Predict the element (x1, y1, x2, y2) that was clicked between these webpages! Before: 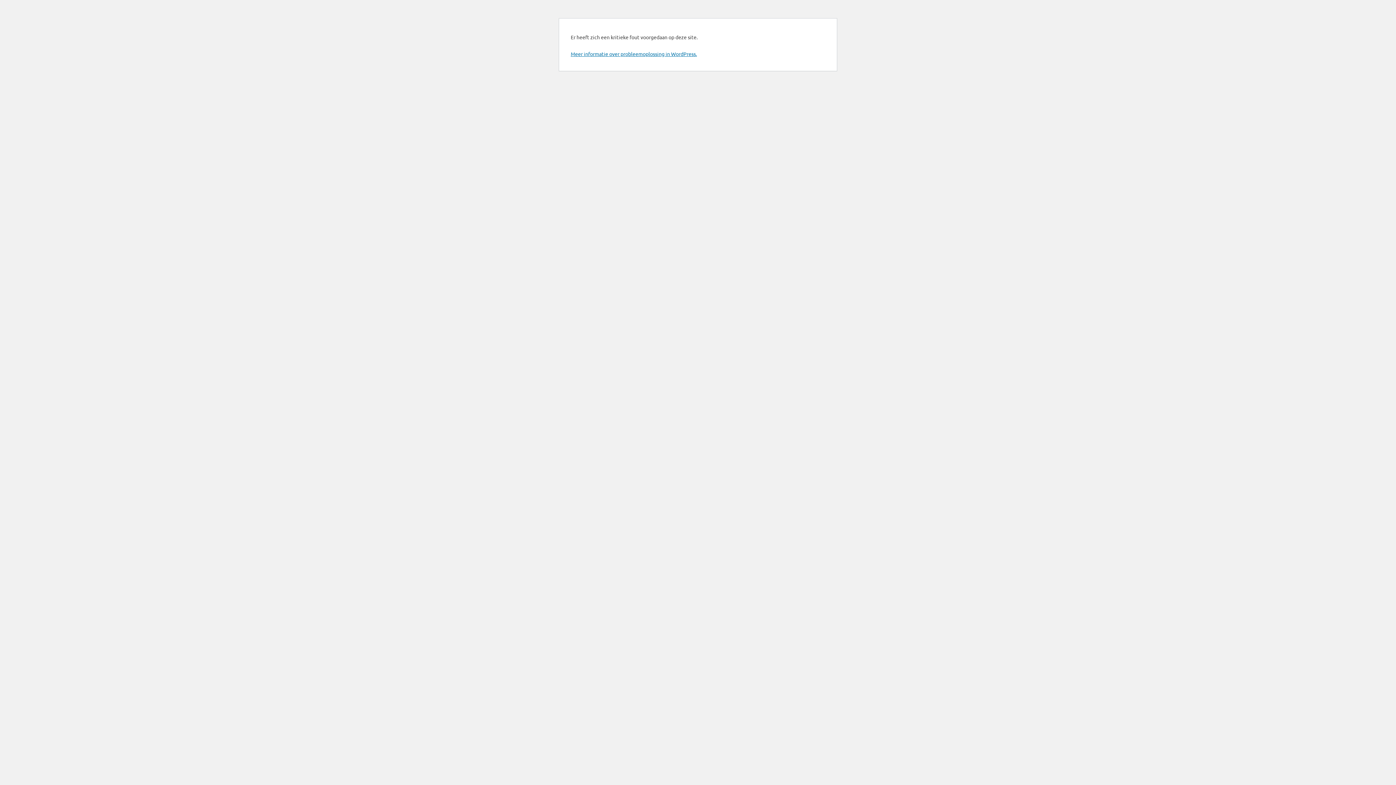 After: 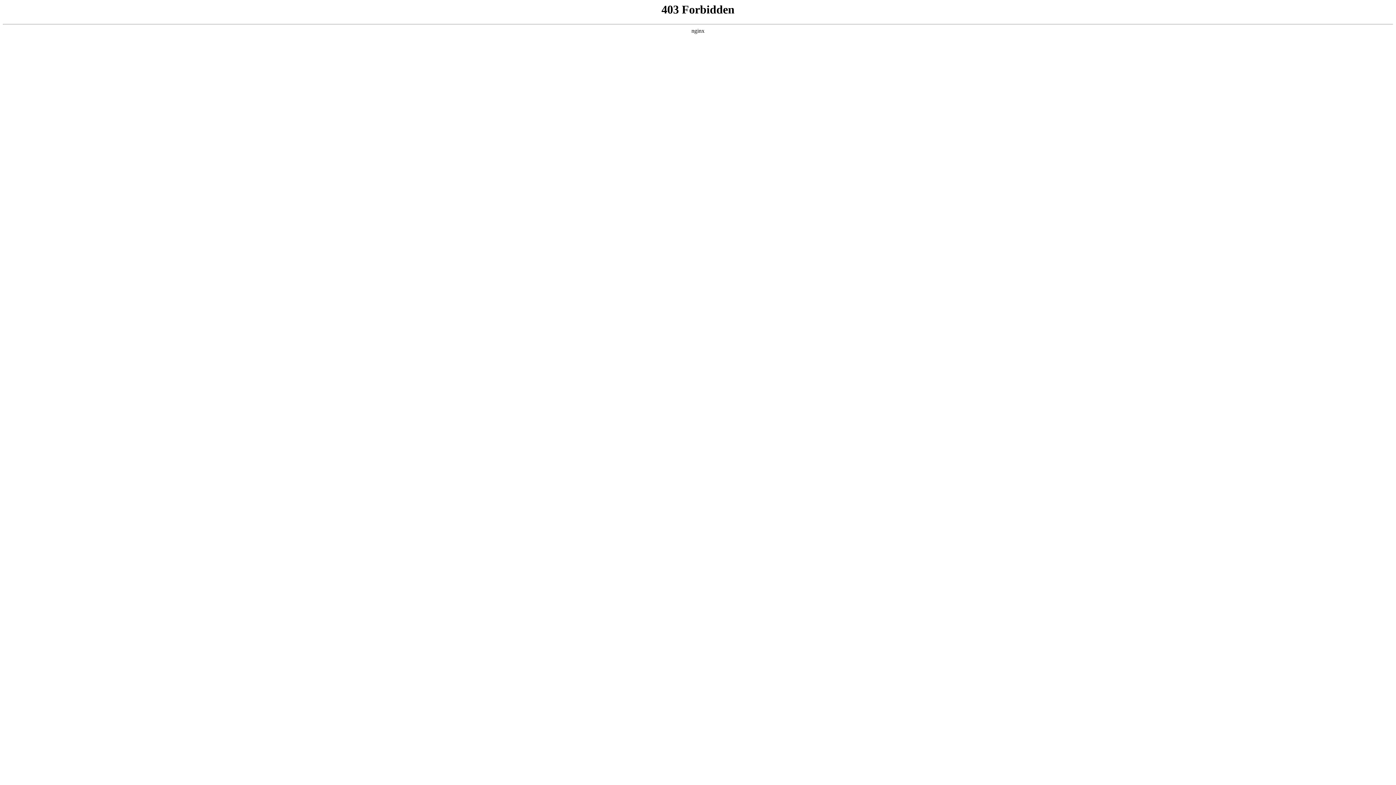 Action: bbox: (570, 50, 697, 57) label: Meer informatie over probleemoplossing in WordPress.